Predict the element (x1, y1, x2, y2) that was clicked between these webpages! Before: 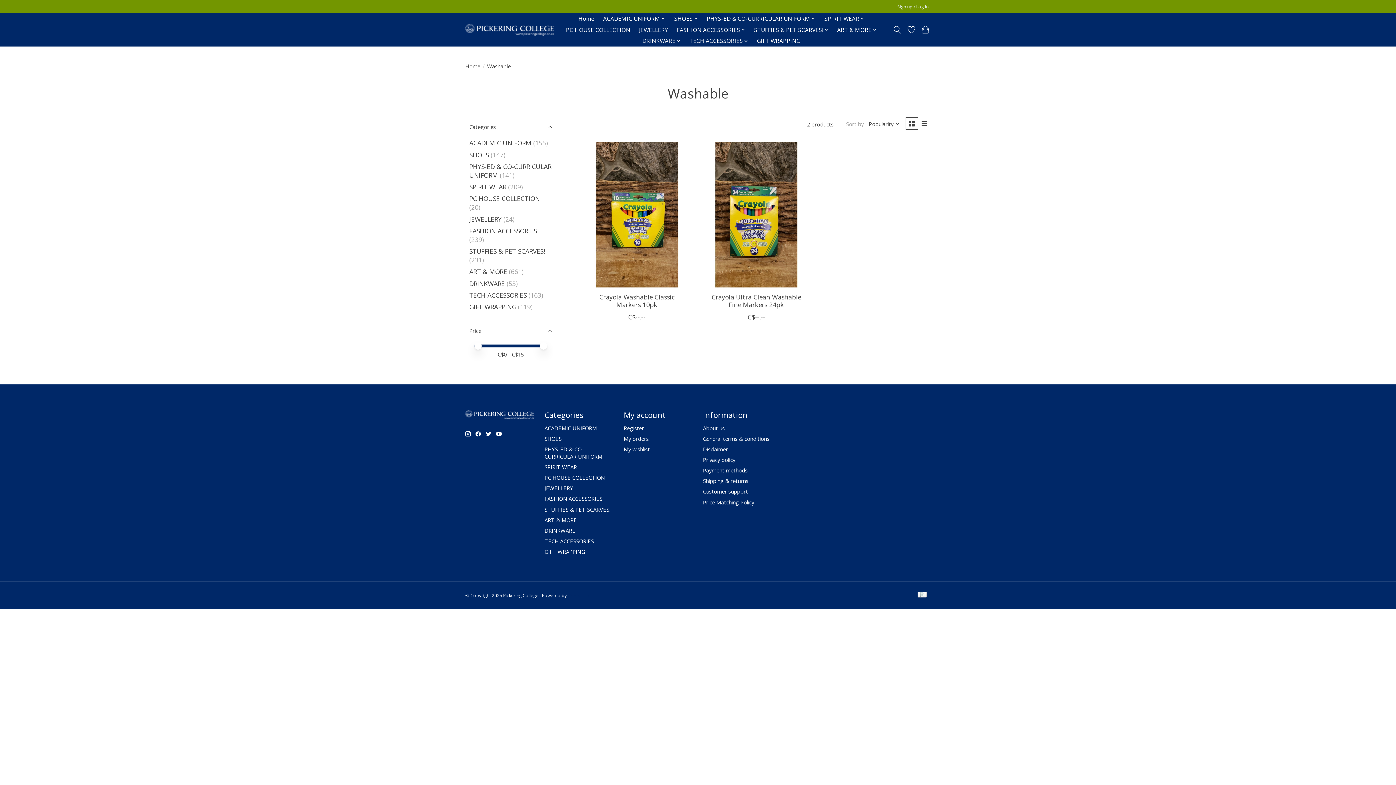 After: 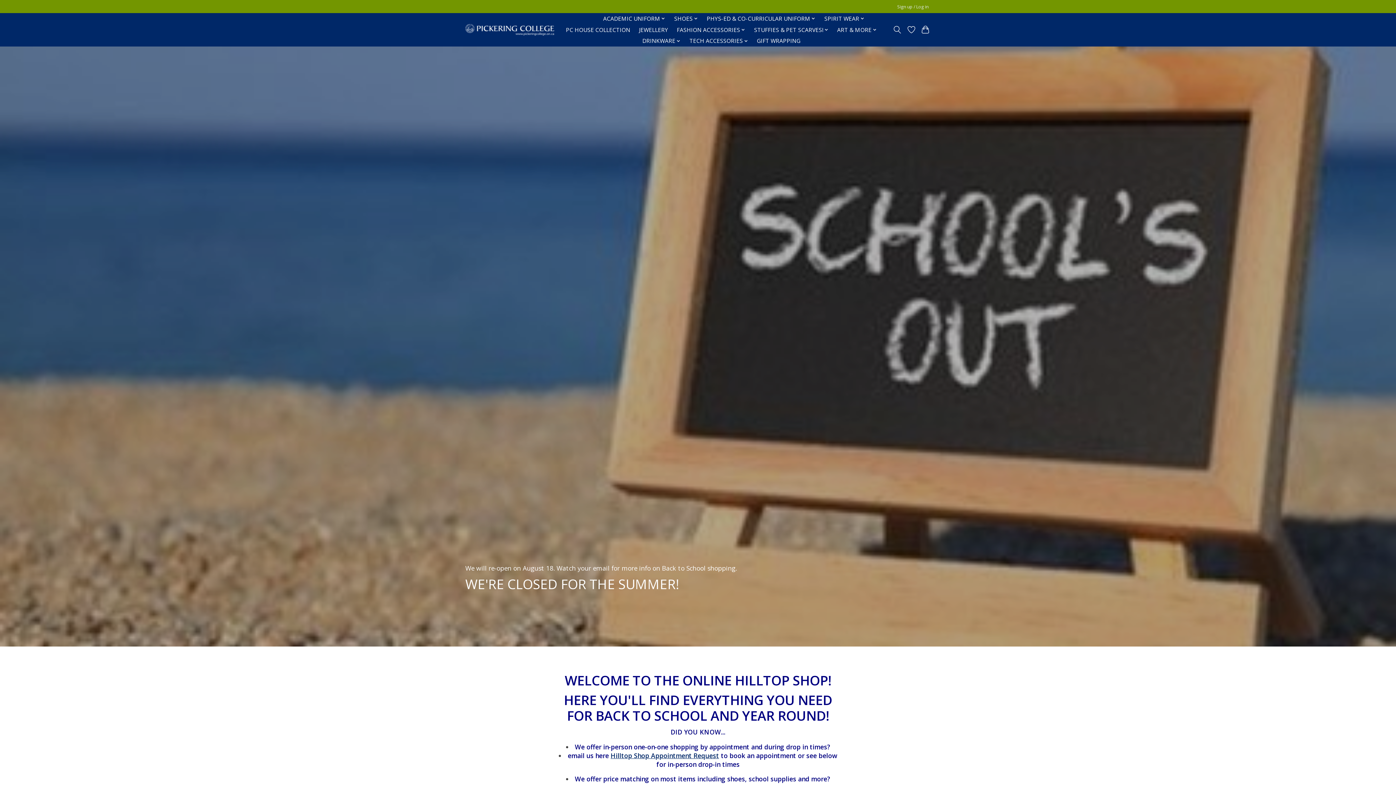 Action: bbox: (575, 13, 597, 24) label: Home